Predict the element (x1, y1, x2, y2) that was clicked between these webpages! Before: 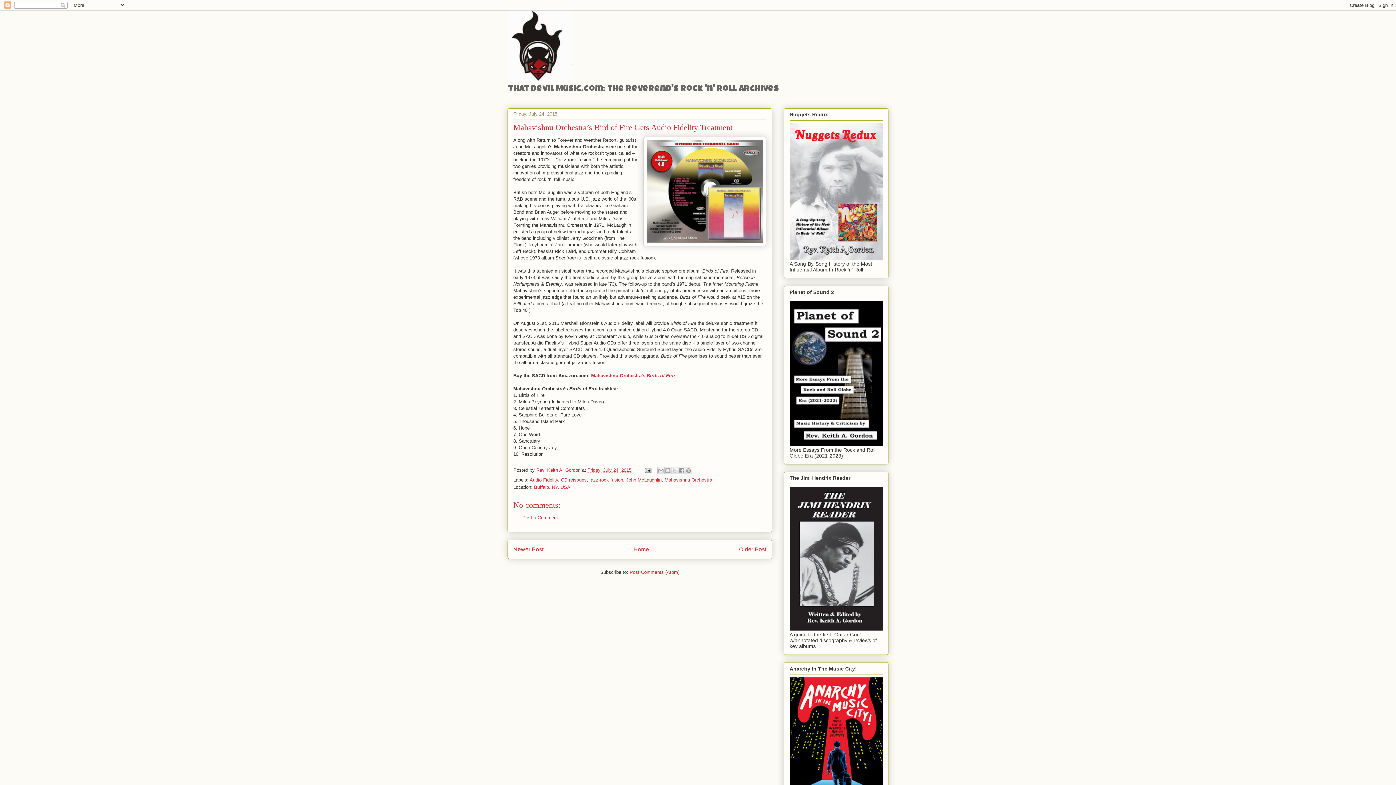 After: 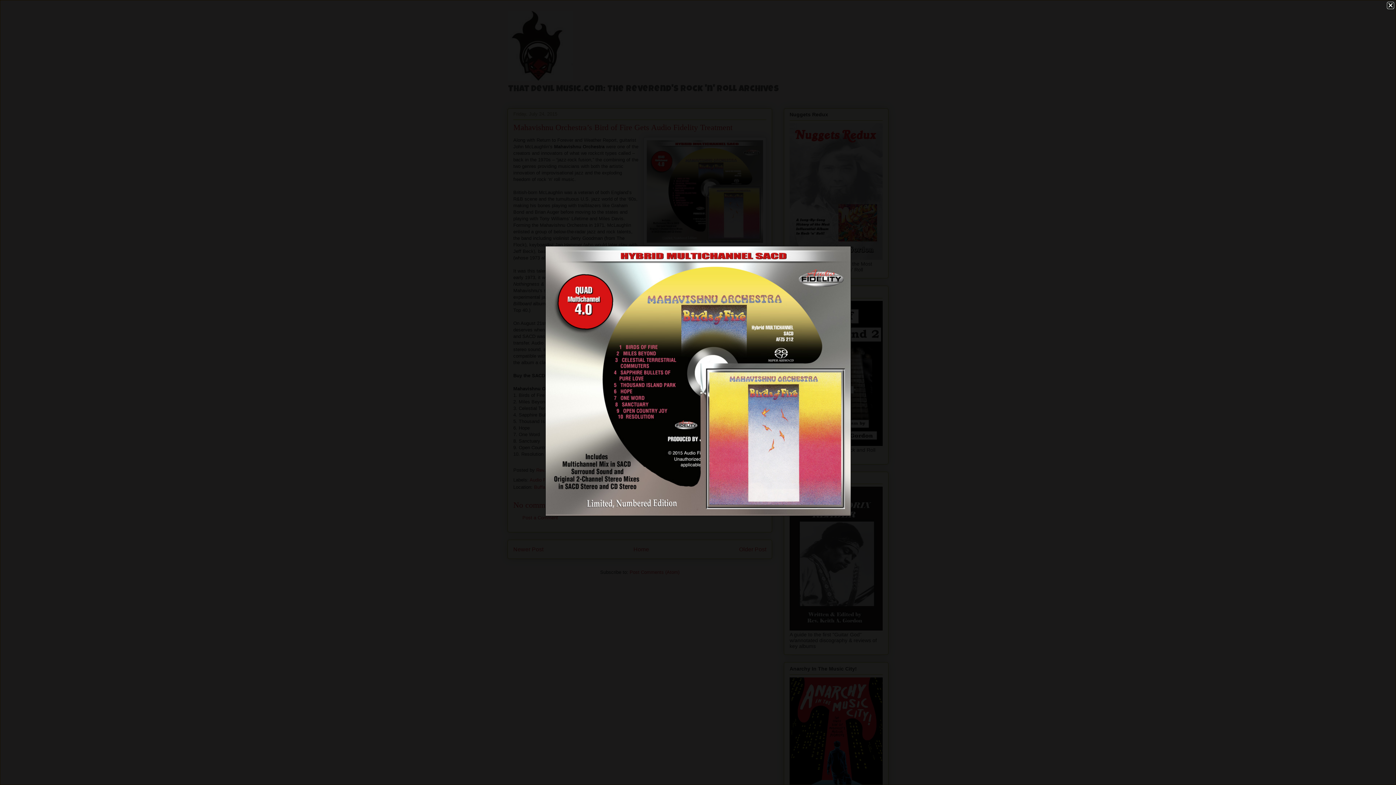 Action: bbox: (643, 137, 766, 248)